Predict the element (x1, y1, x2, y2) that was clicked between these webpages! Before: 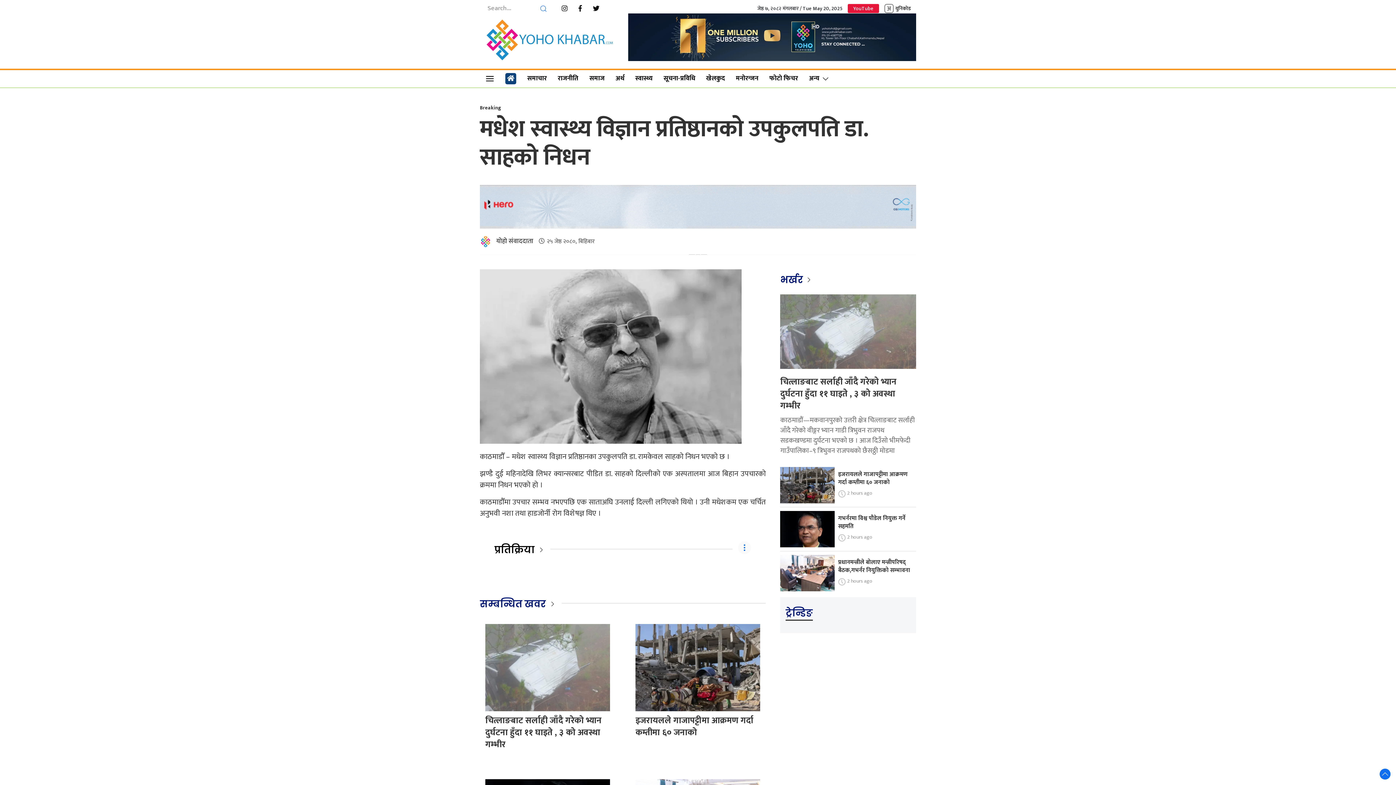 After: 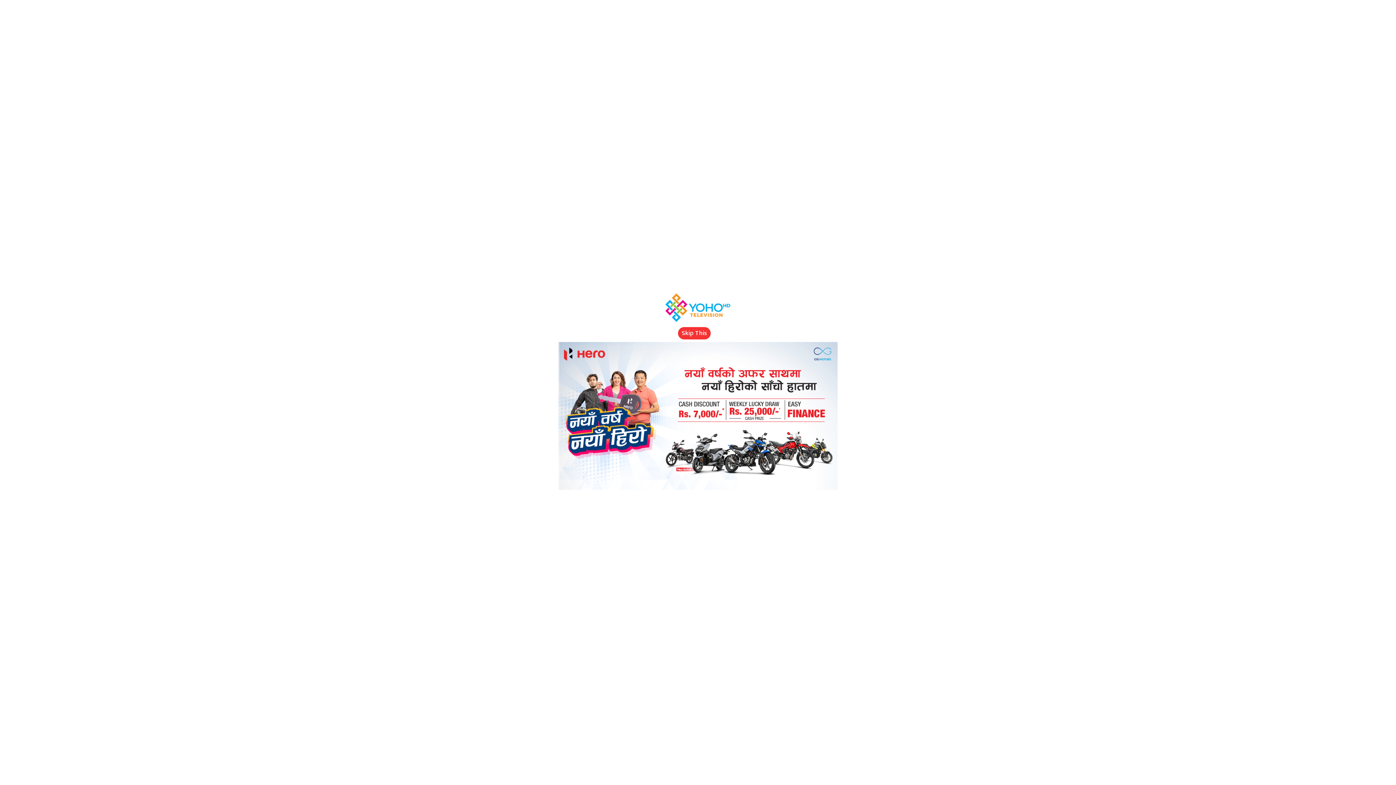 Action: bbox: (485, 34, 614, 44)